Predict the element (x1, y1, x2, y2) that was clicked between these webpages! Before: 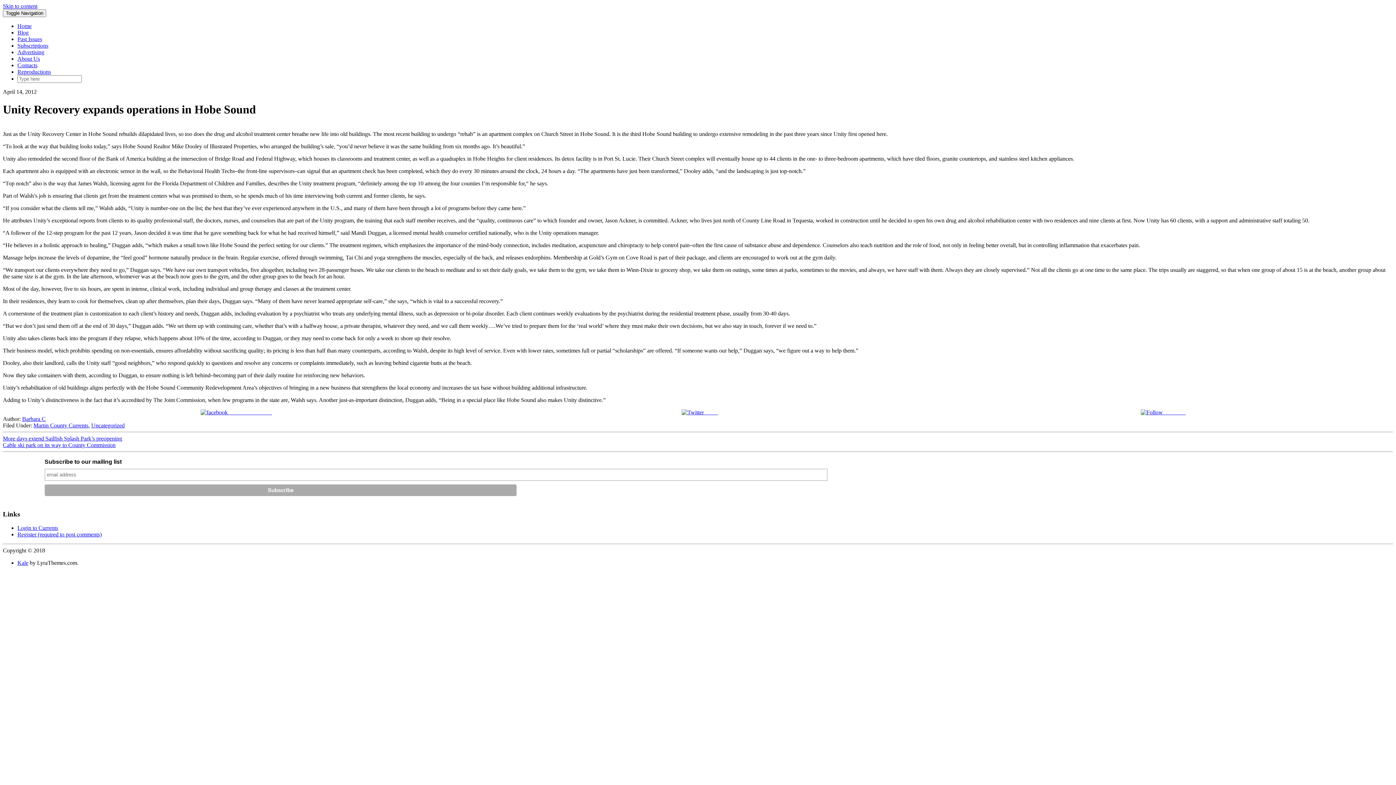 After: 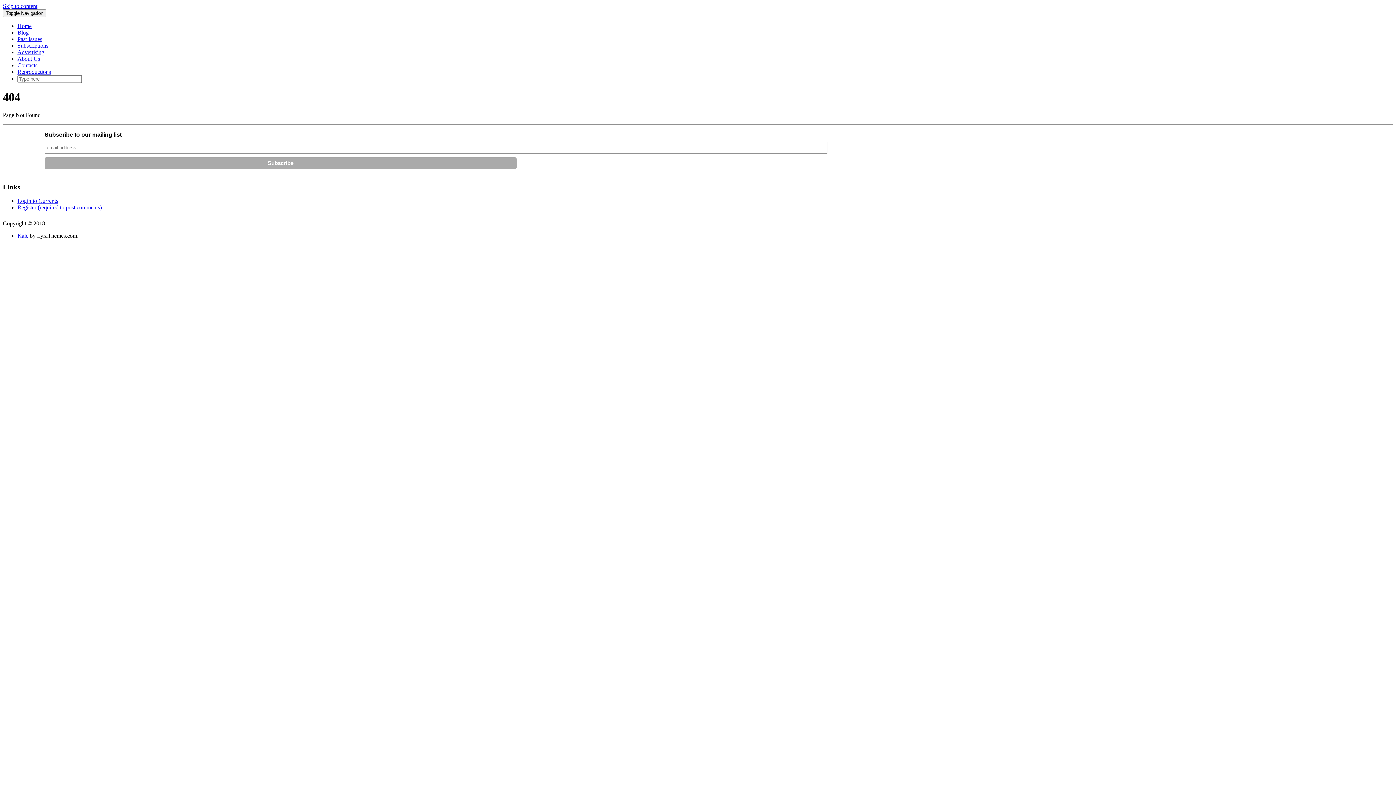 Action: bbox: (17, 531, 101, 537) label: Register (required to post comments)